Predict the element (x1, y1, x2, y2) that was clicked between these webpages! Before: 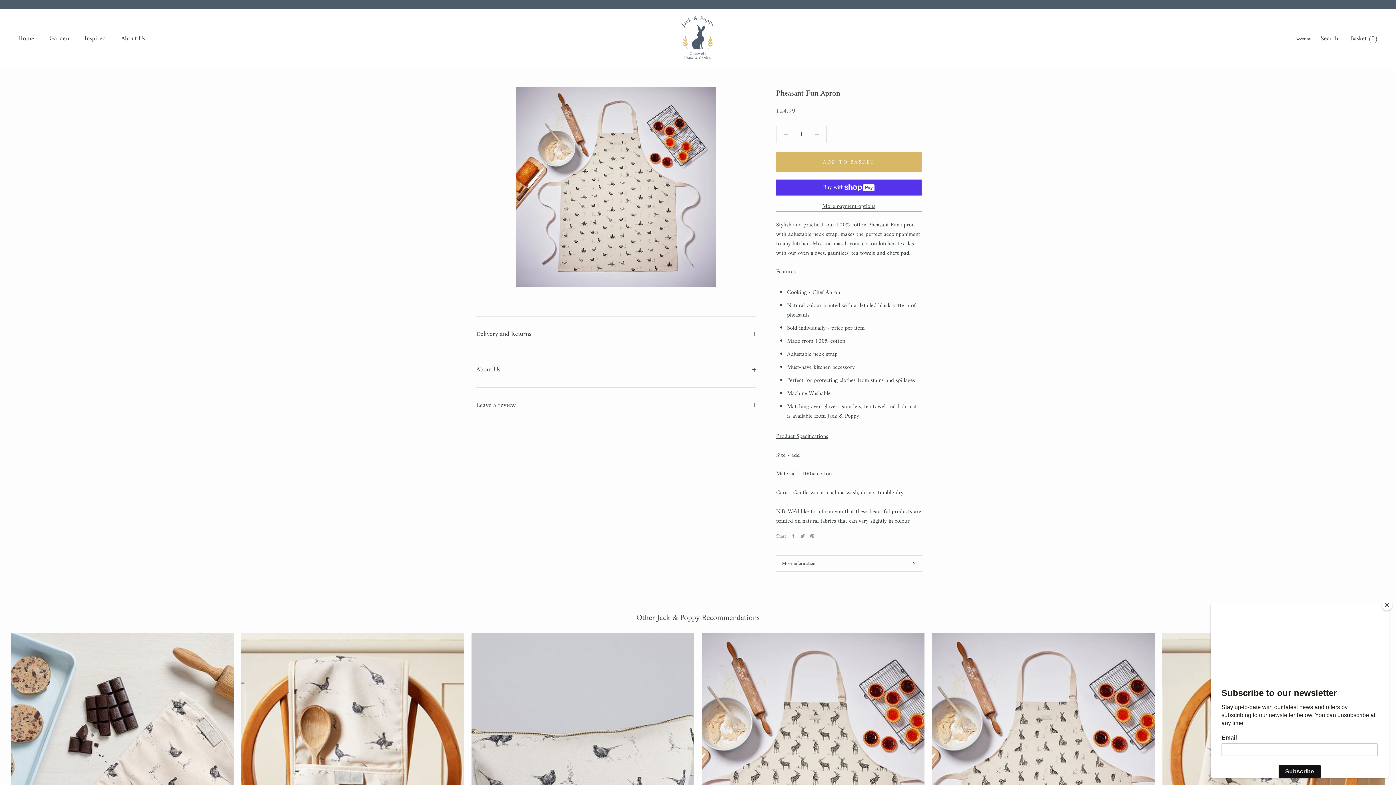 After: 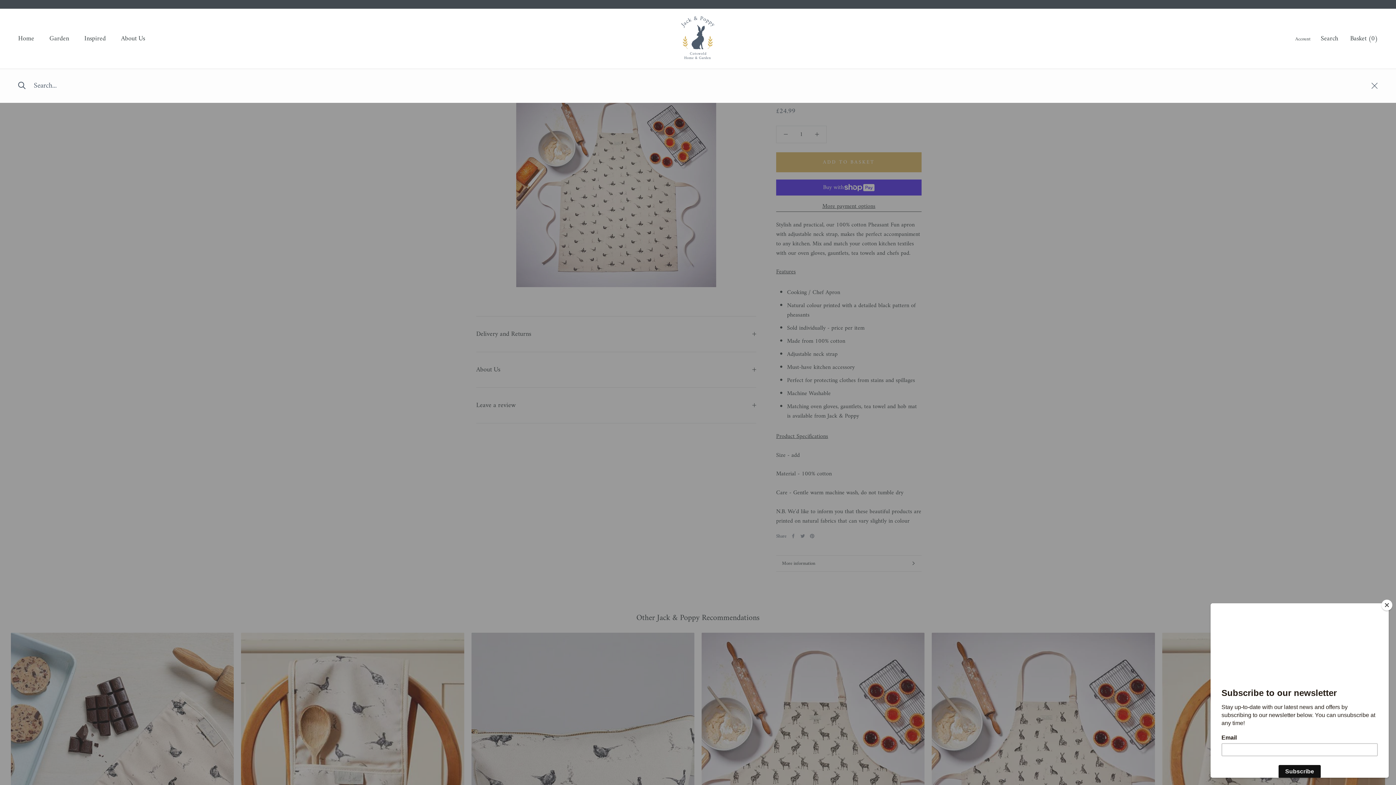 Action: bbox: (1321, 33, 1338, 44) label: Search